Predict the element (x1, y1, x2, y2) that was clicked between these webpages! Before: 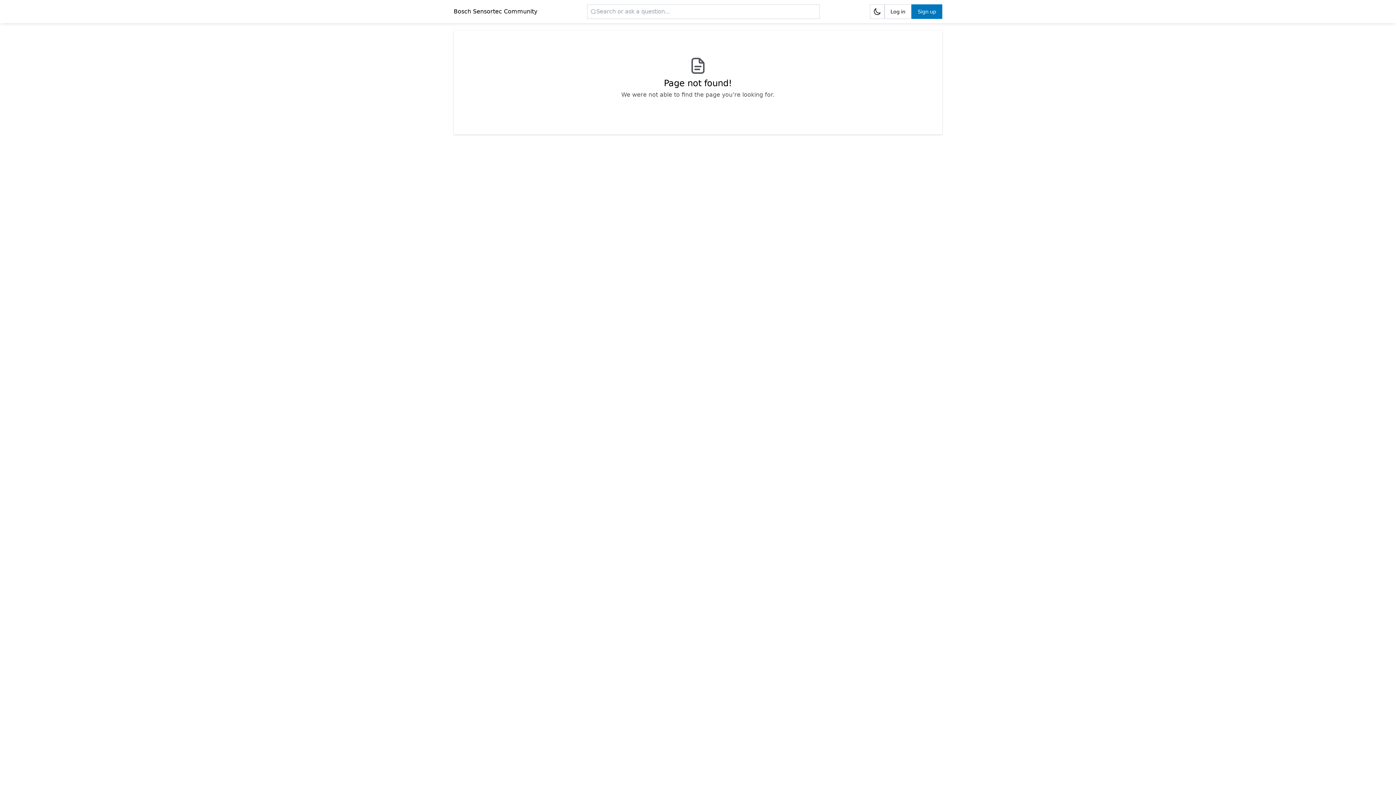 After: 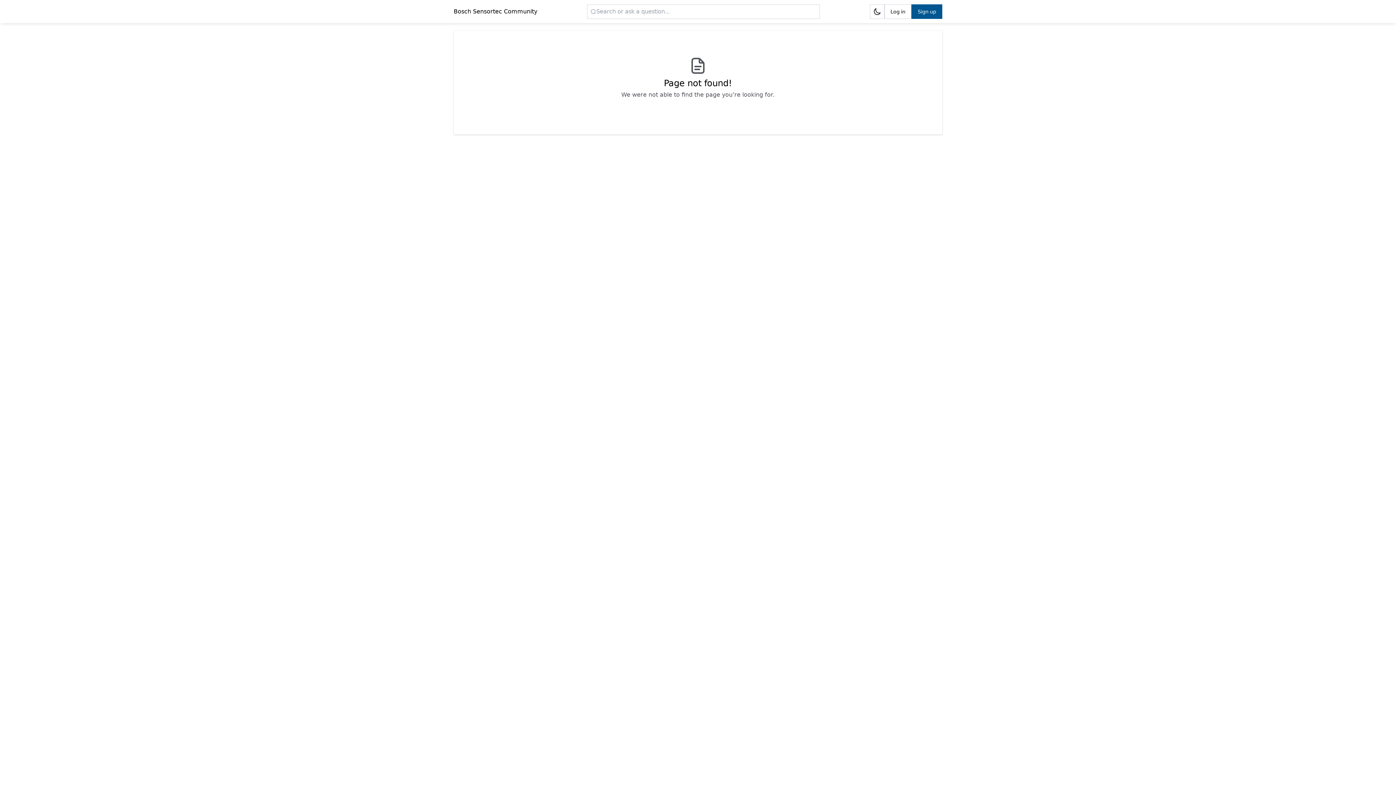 Action: label: Sign up bbox: (911, 4, 942, 18)